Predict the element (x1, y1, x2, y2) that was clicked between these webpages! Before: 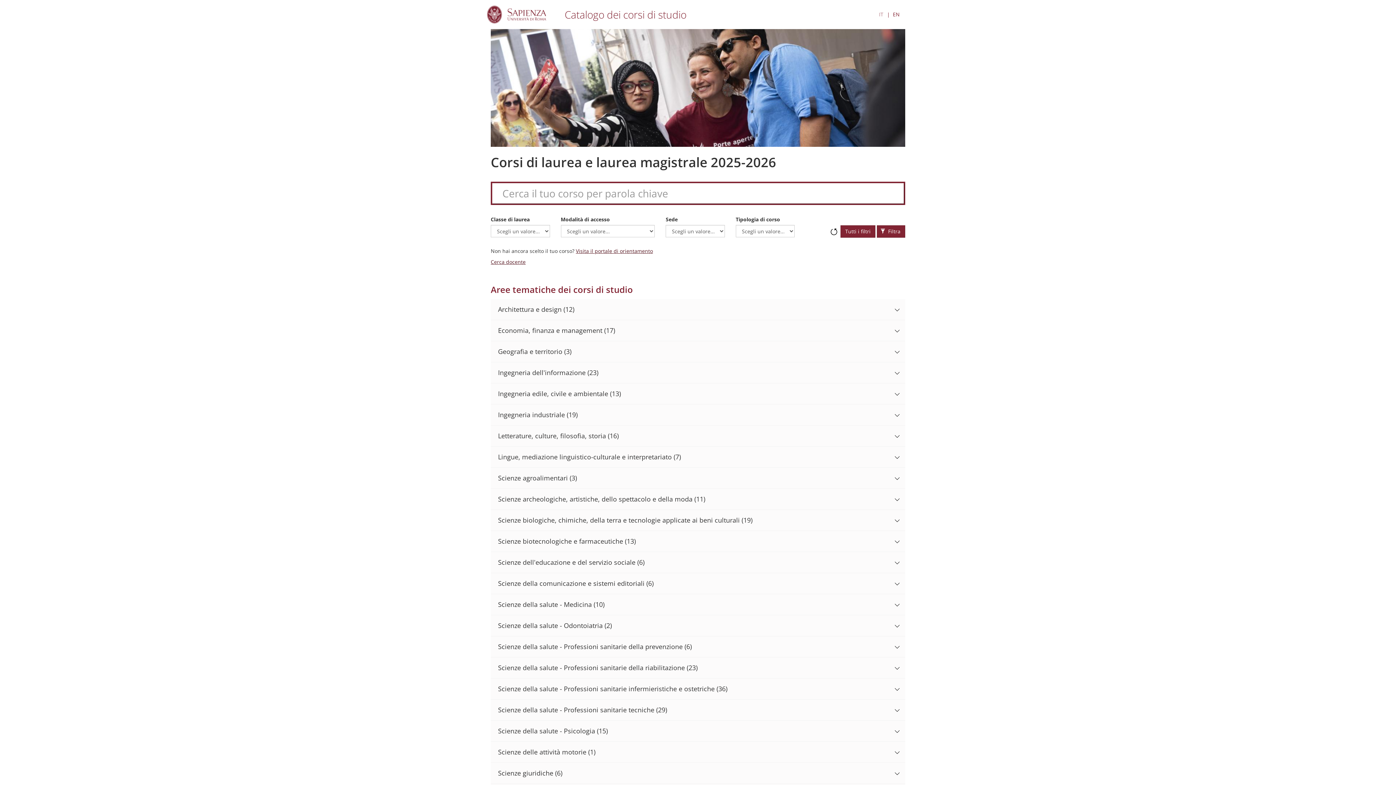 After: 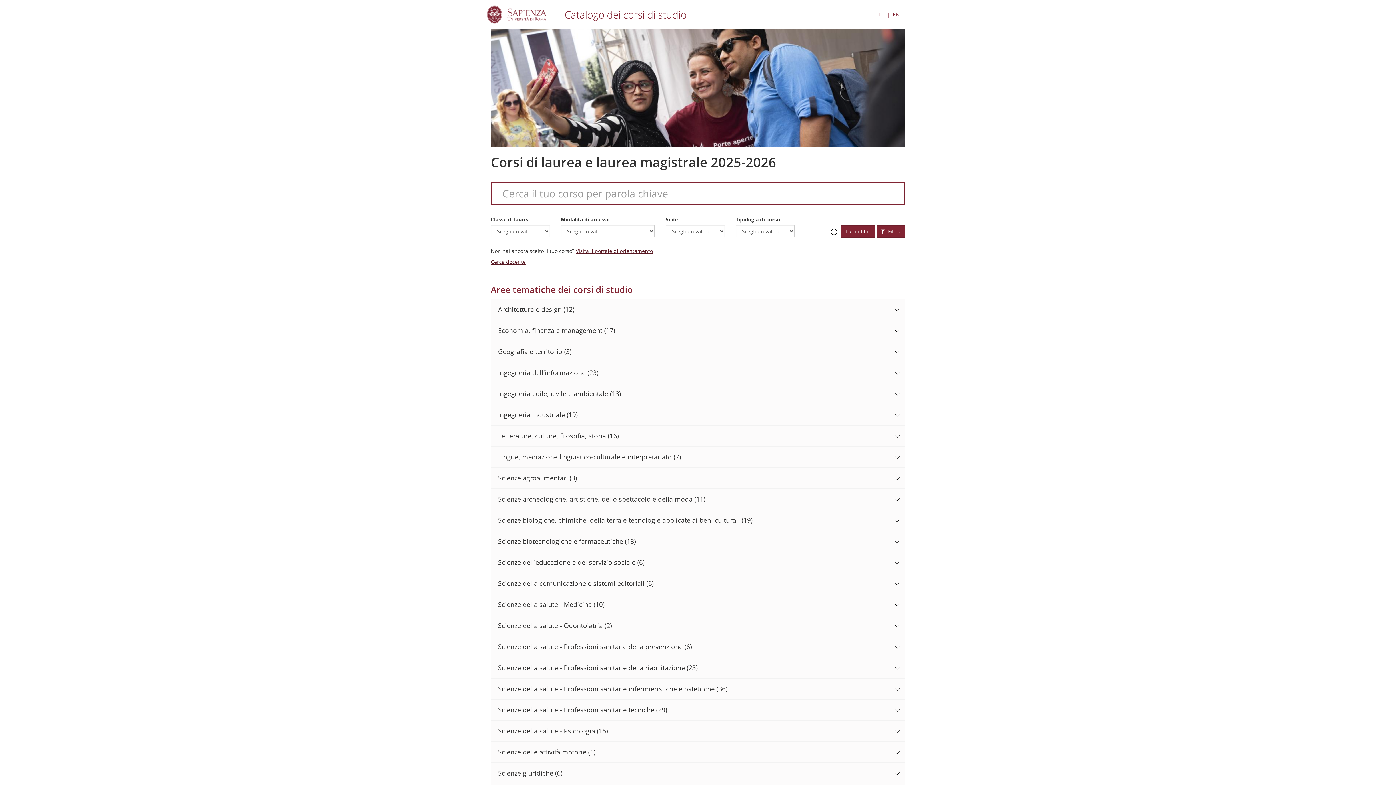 Action: bbox: (830, 221, 837, 235) label: Ripristina